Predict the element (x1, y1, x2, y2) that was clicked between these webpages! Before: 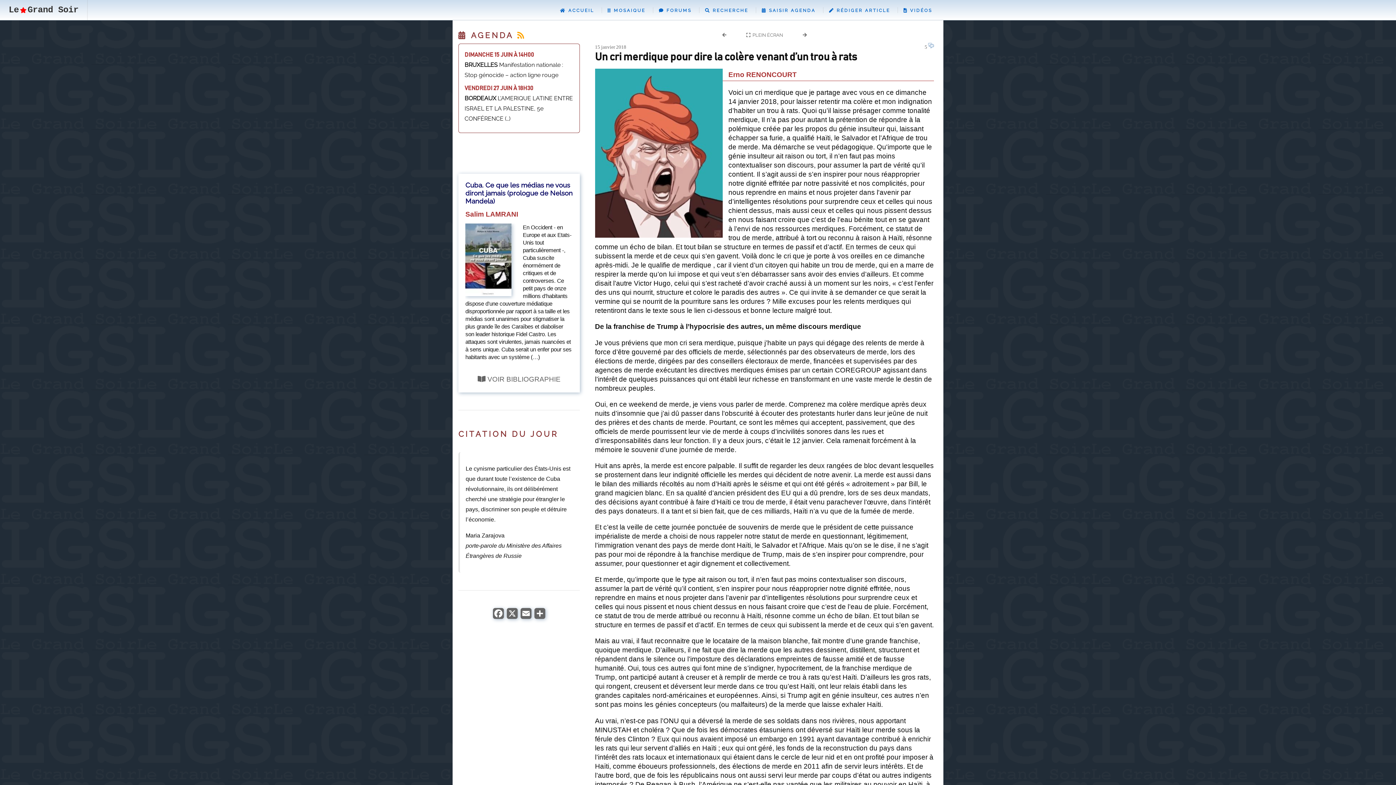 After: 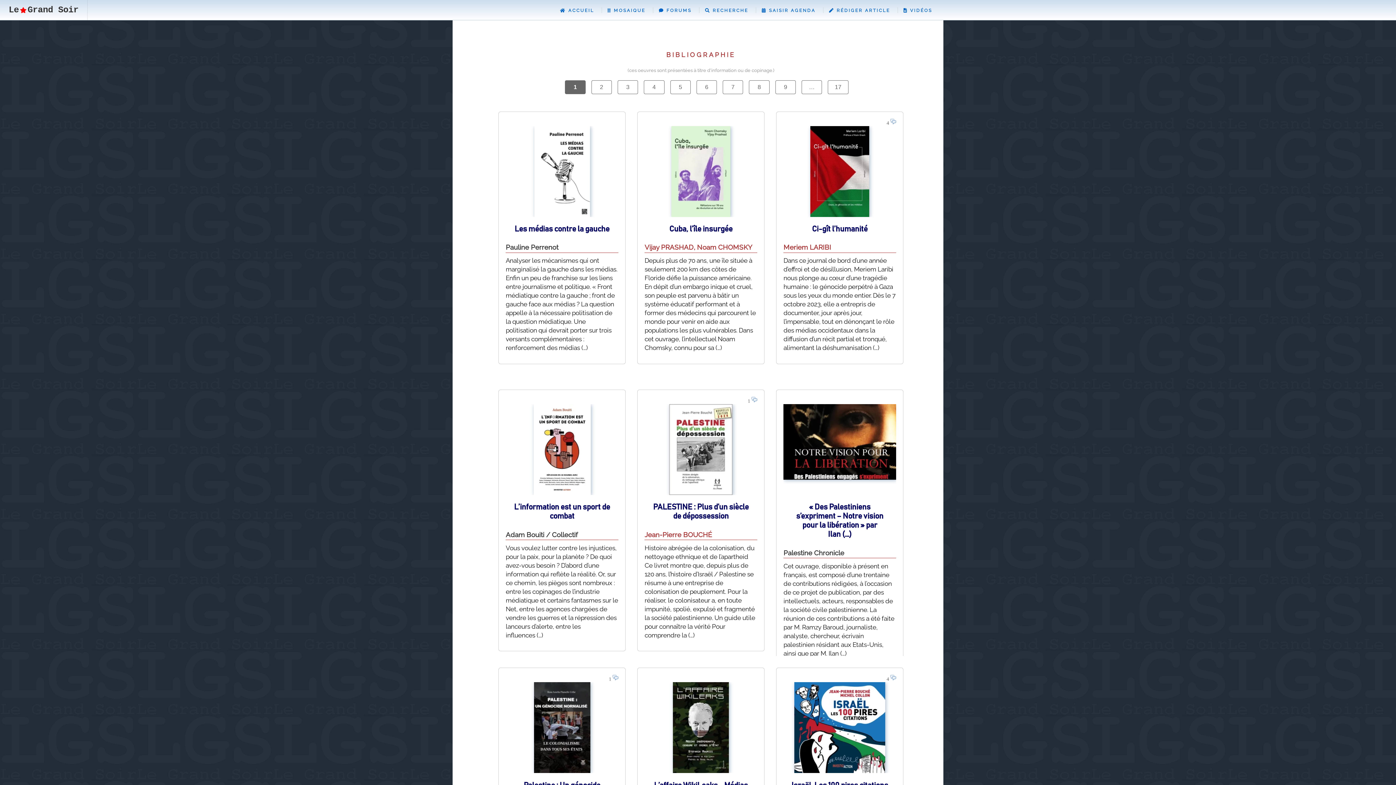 Action: bbox: (477, 375, 560, 383) label:  VOIR BIBLIOGRAPHIE